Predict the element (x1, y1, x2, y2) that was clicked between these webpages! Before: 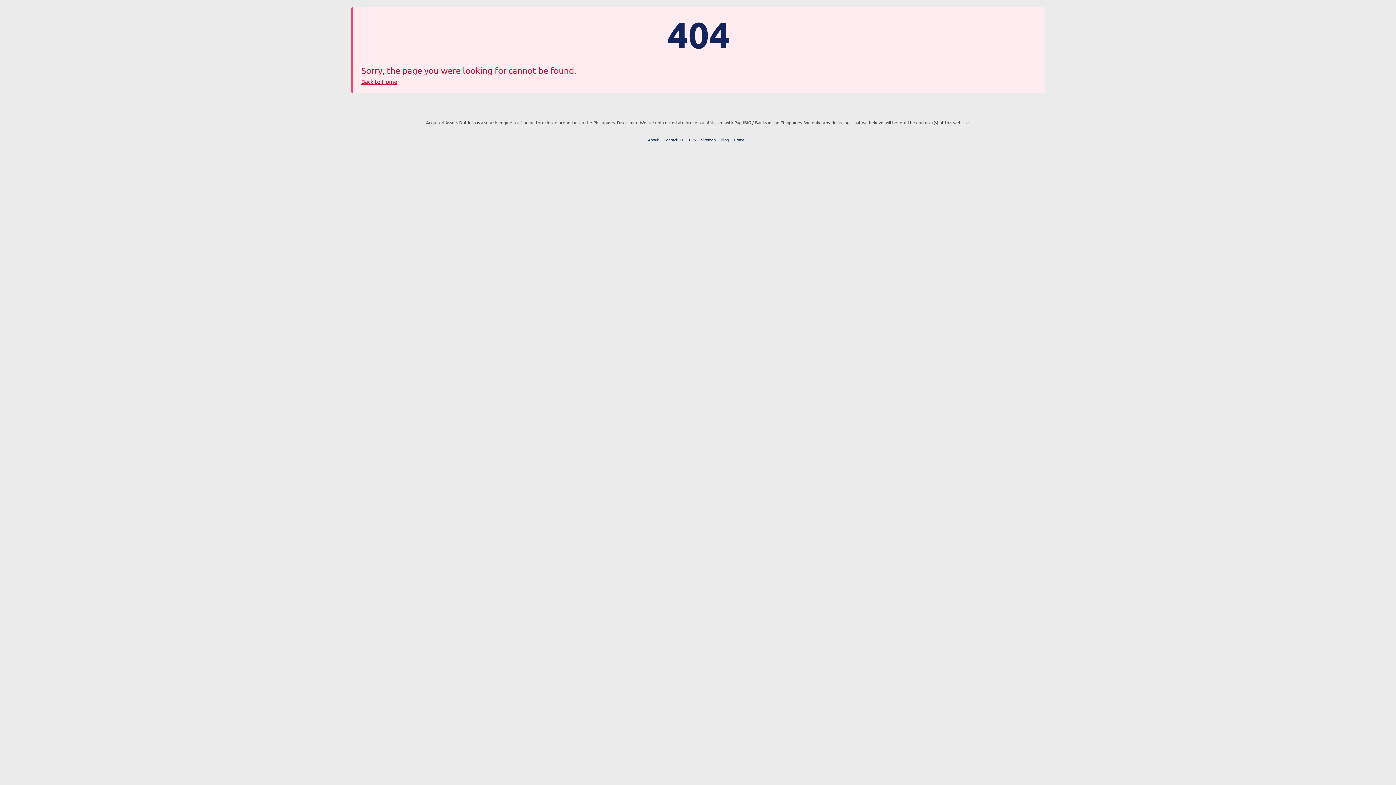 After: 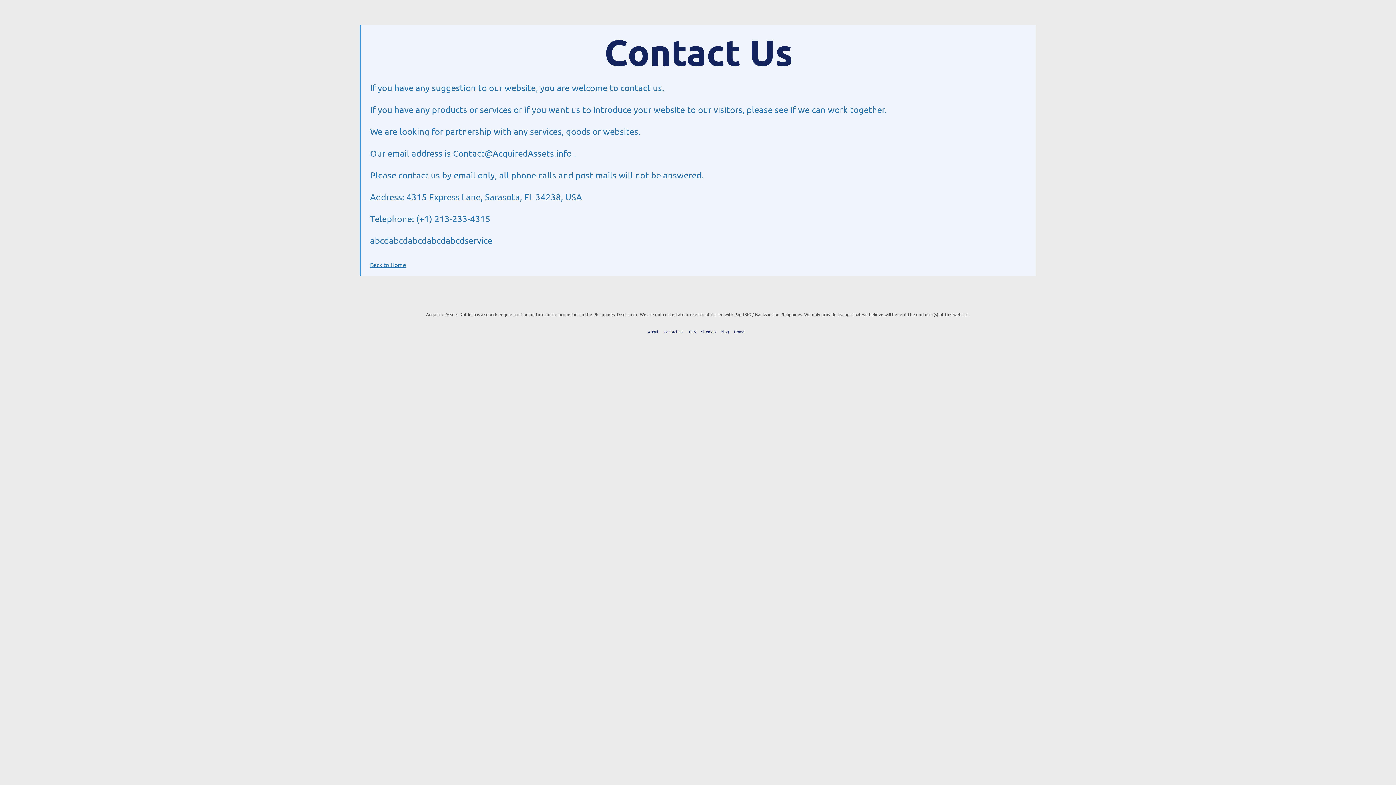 Action: bbox: (663, 136, 683, 142) label: Contact Us